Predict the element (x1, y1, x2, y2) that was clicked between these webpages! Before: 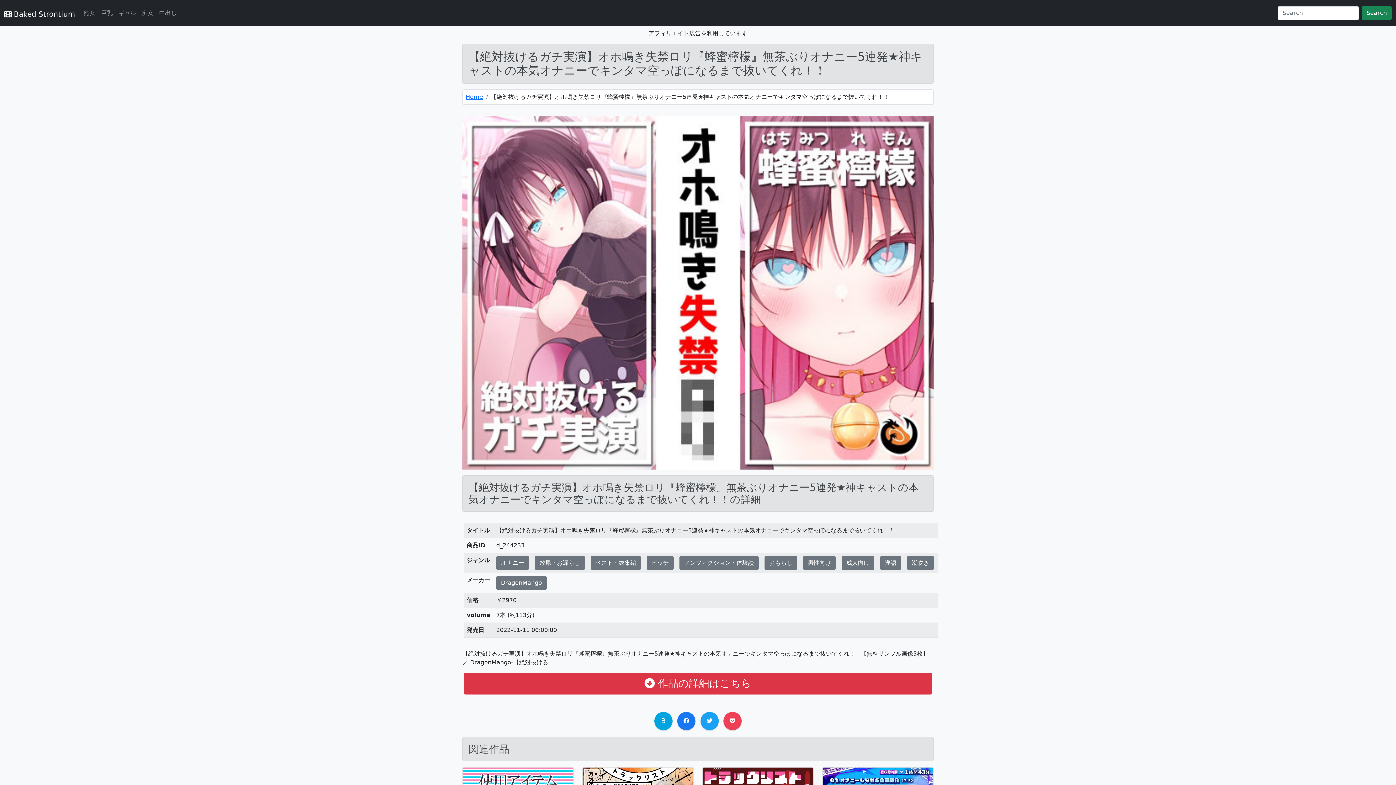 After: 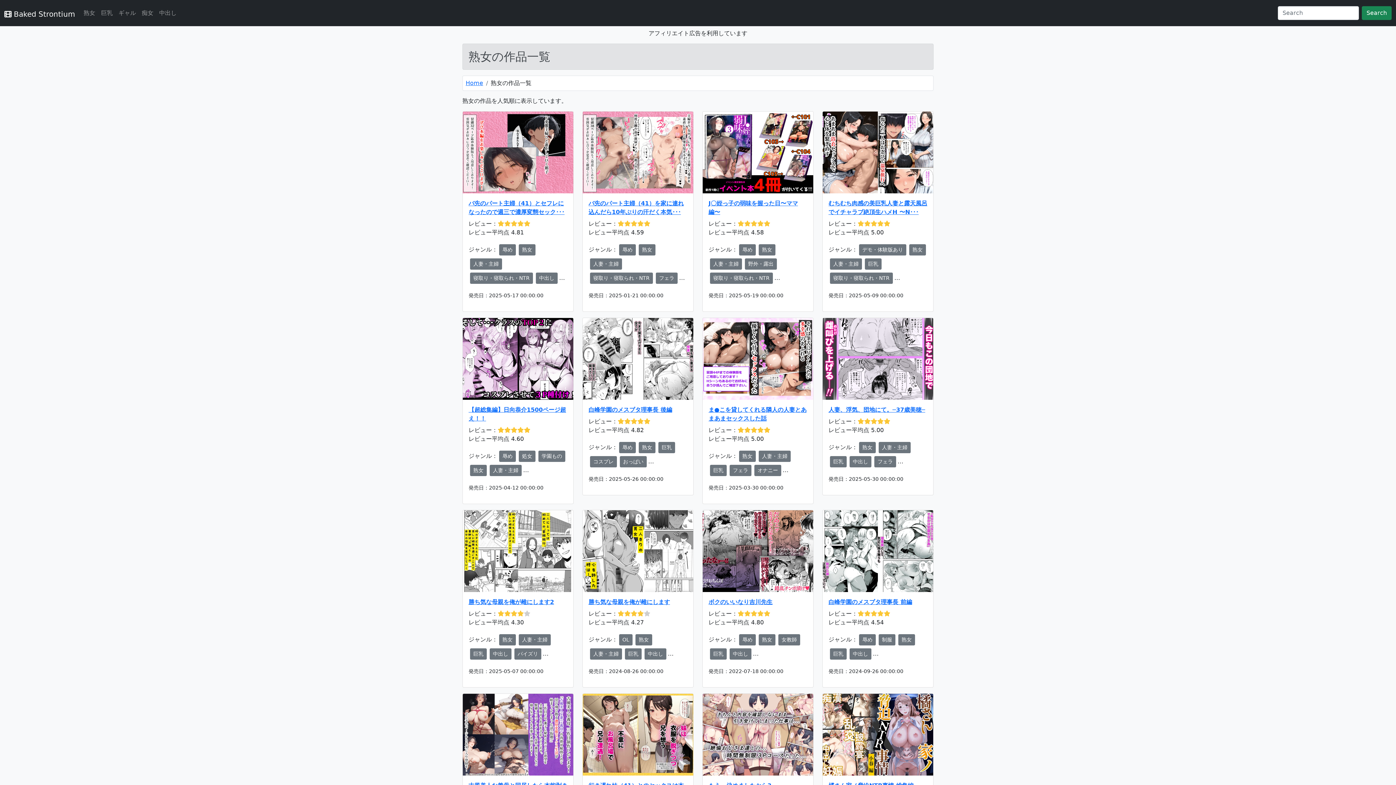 Action: label: 熟女 bbox: (80, 5, 98, 20)